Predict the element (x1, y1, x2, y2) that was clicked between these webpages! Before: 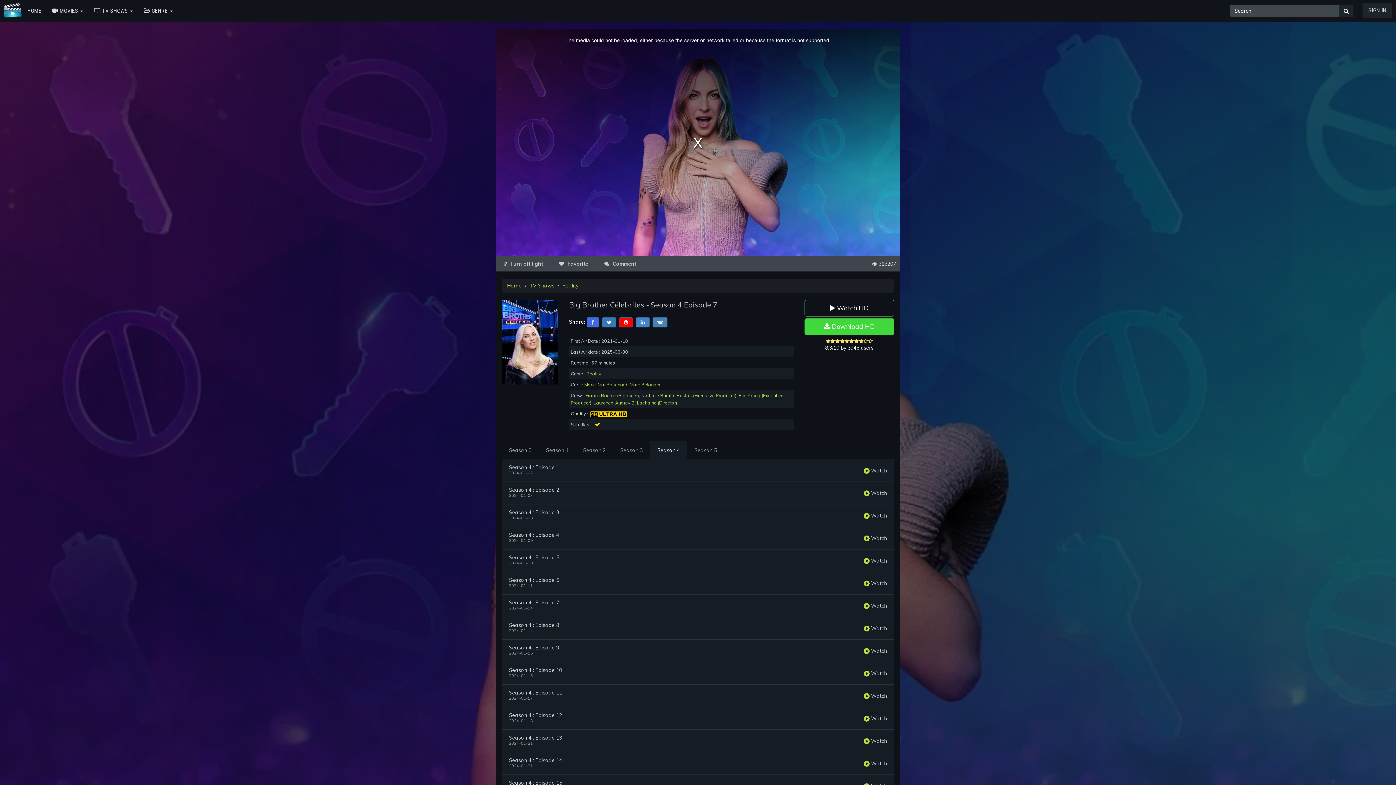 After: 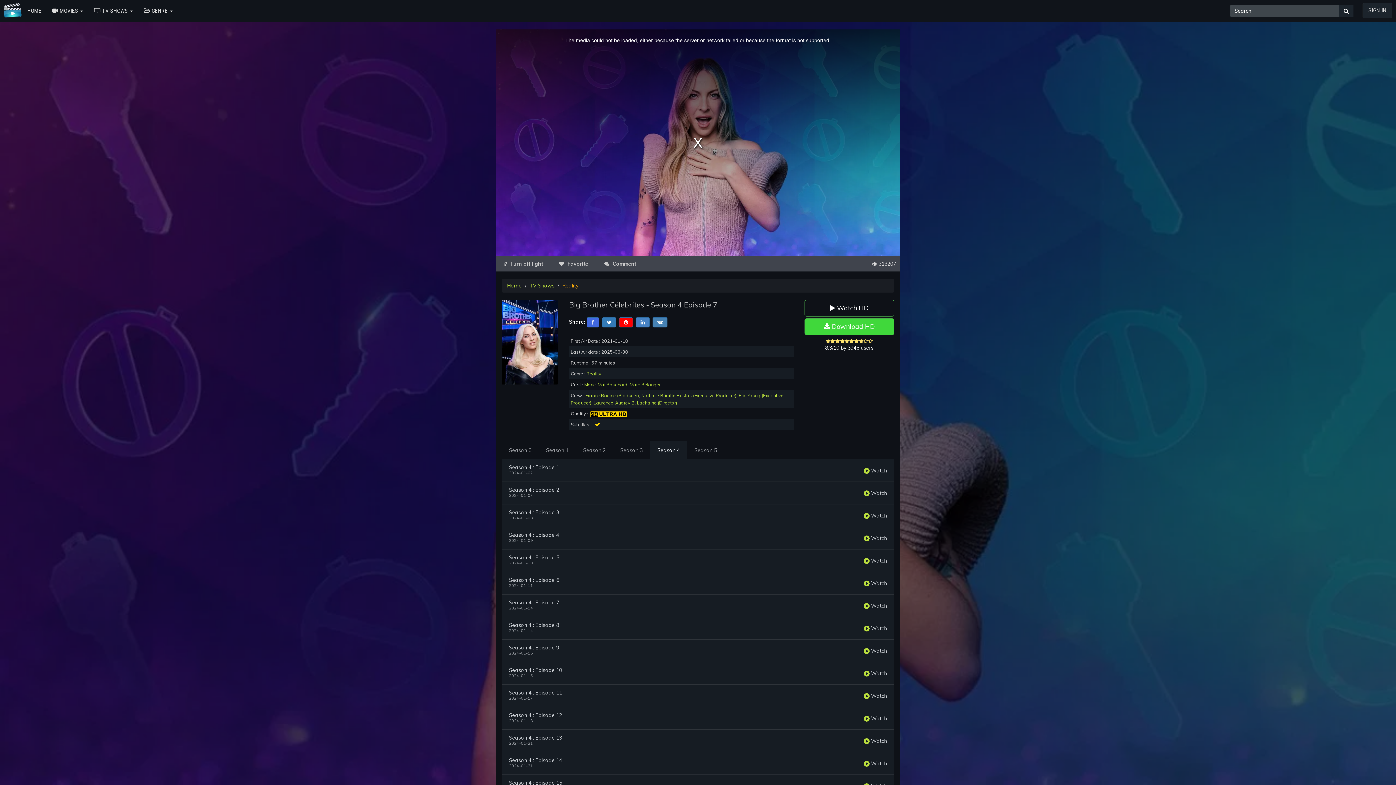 Action: bbox: (562, 282, 578, 289) label: Reality